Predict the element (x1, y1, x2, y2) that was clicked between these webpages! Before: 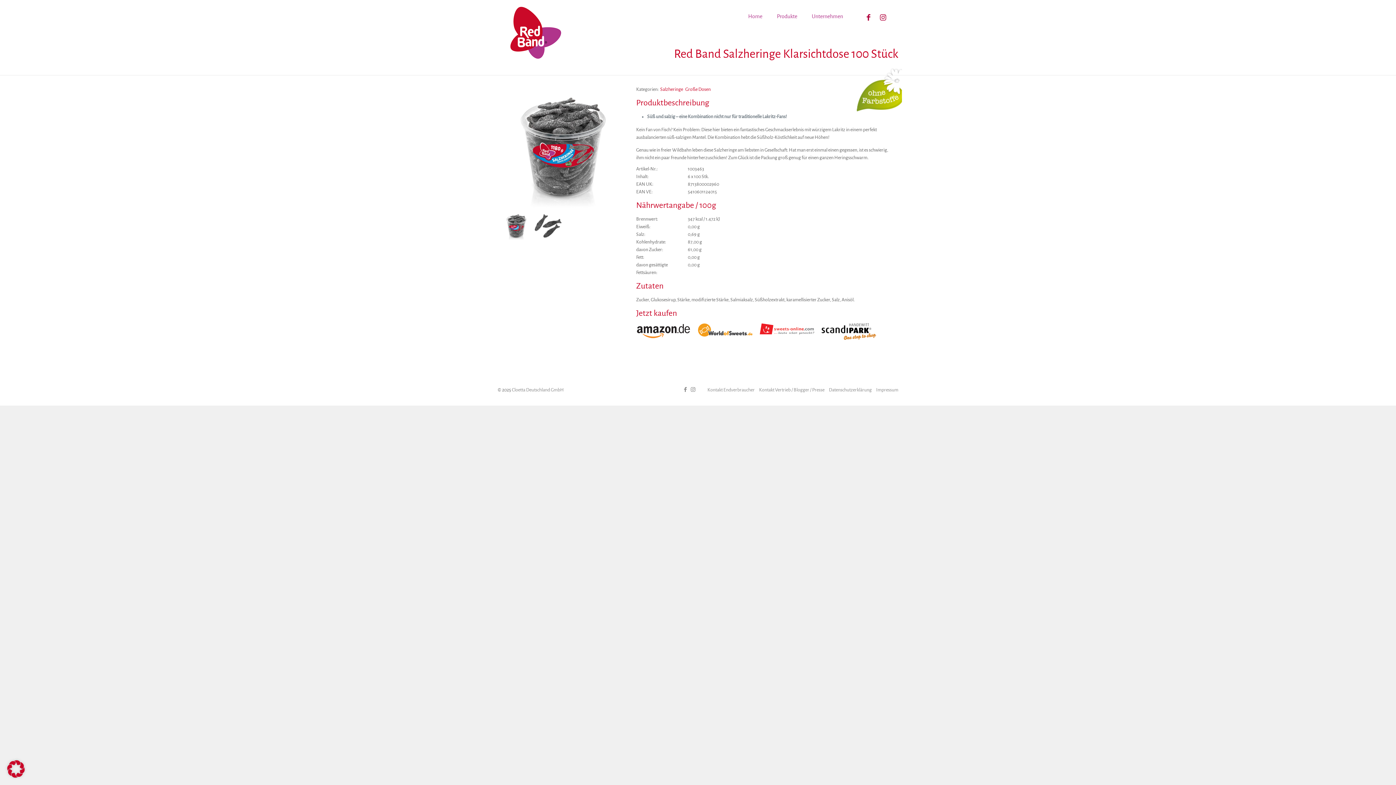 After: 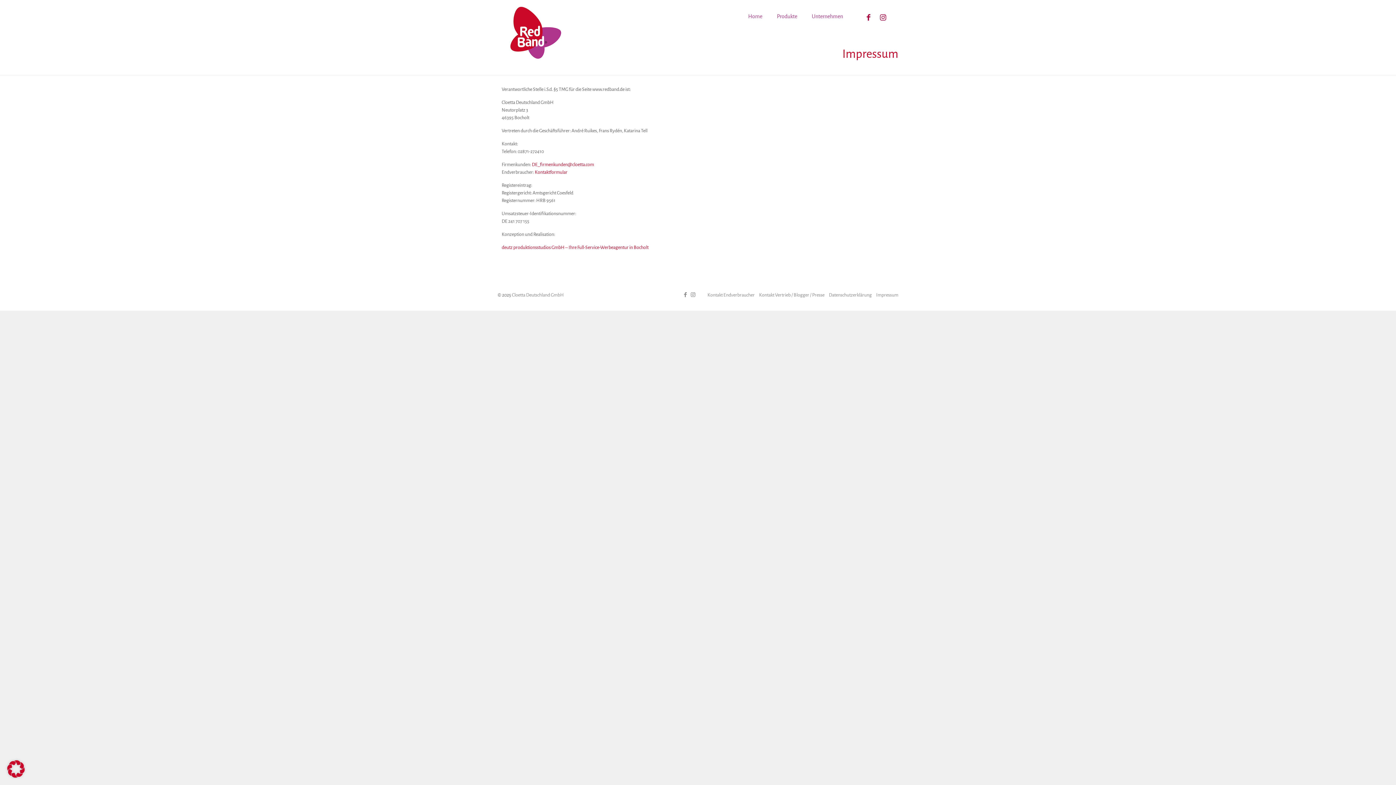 Action: label: Impressum bbox: (876, 387, 898, 392)